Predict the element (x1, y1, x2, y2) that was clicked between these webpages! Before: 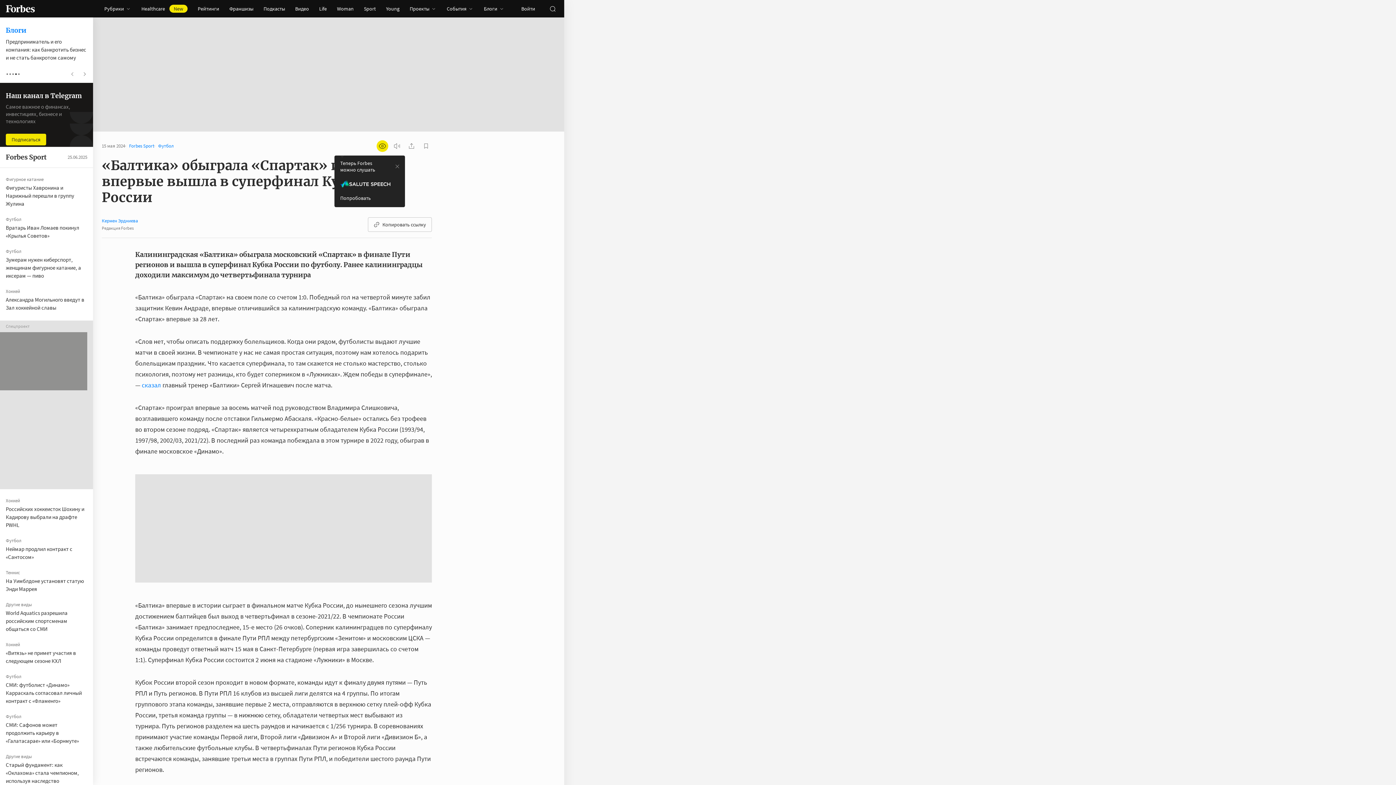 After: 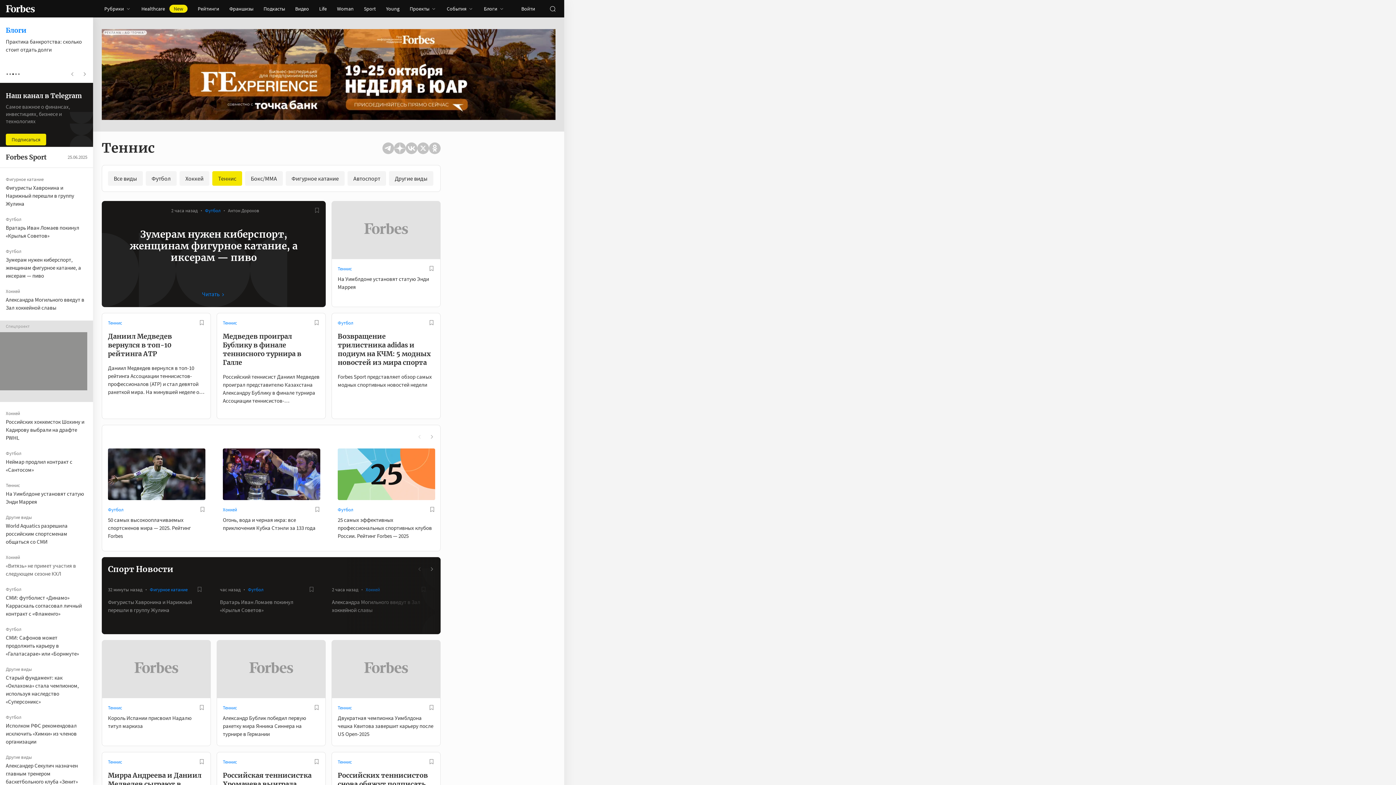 Action: label: Теннис bbox: (5, 482, 87, 488)